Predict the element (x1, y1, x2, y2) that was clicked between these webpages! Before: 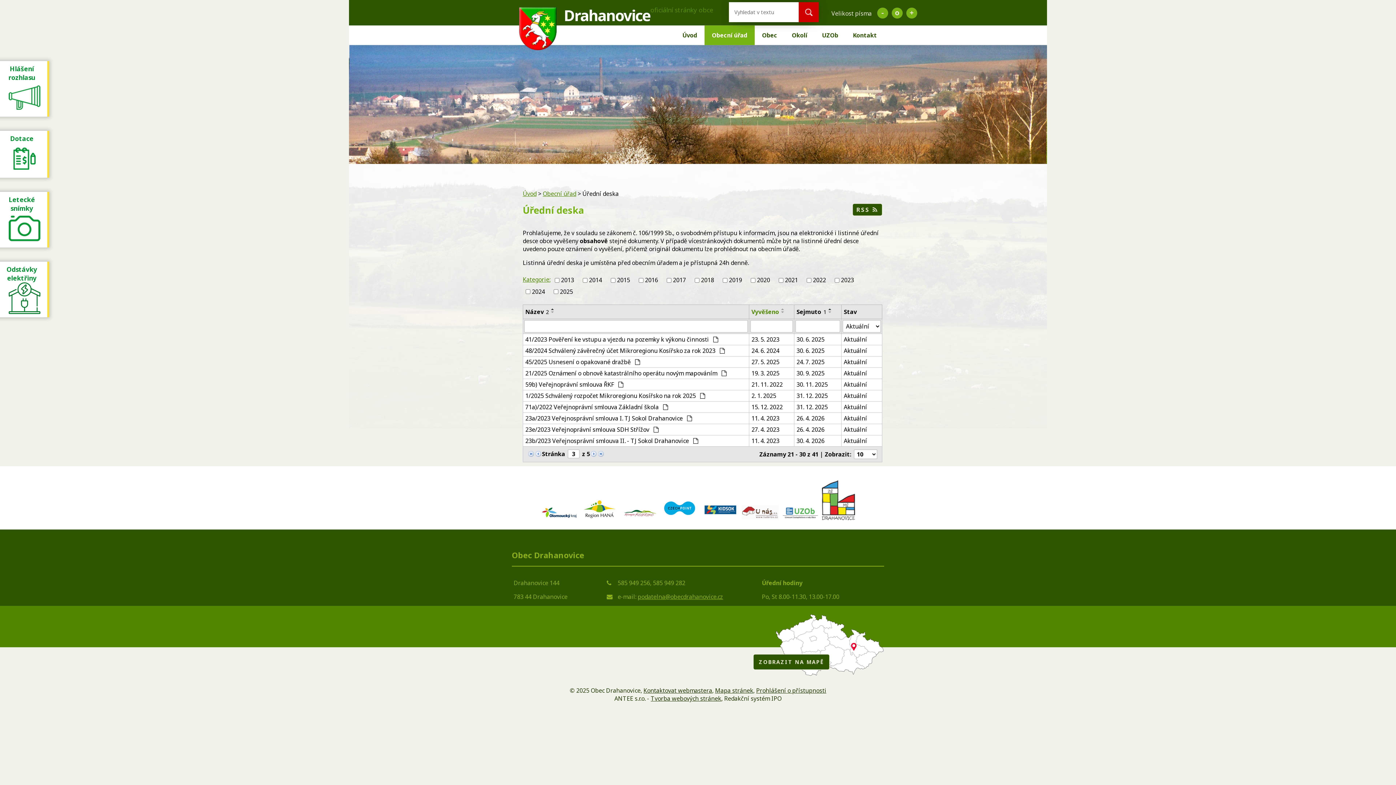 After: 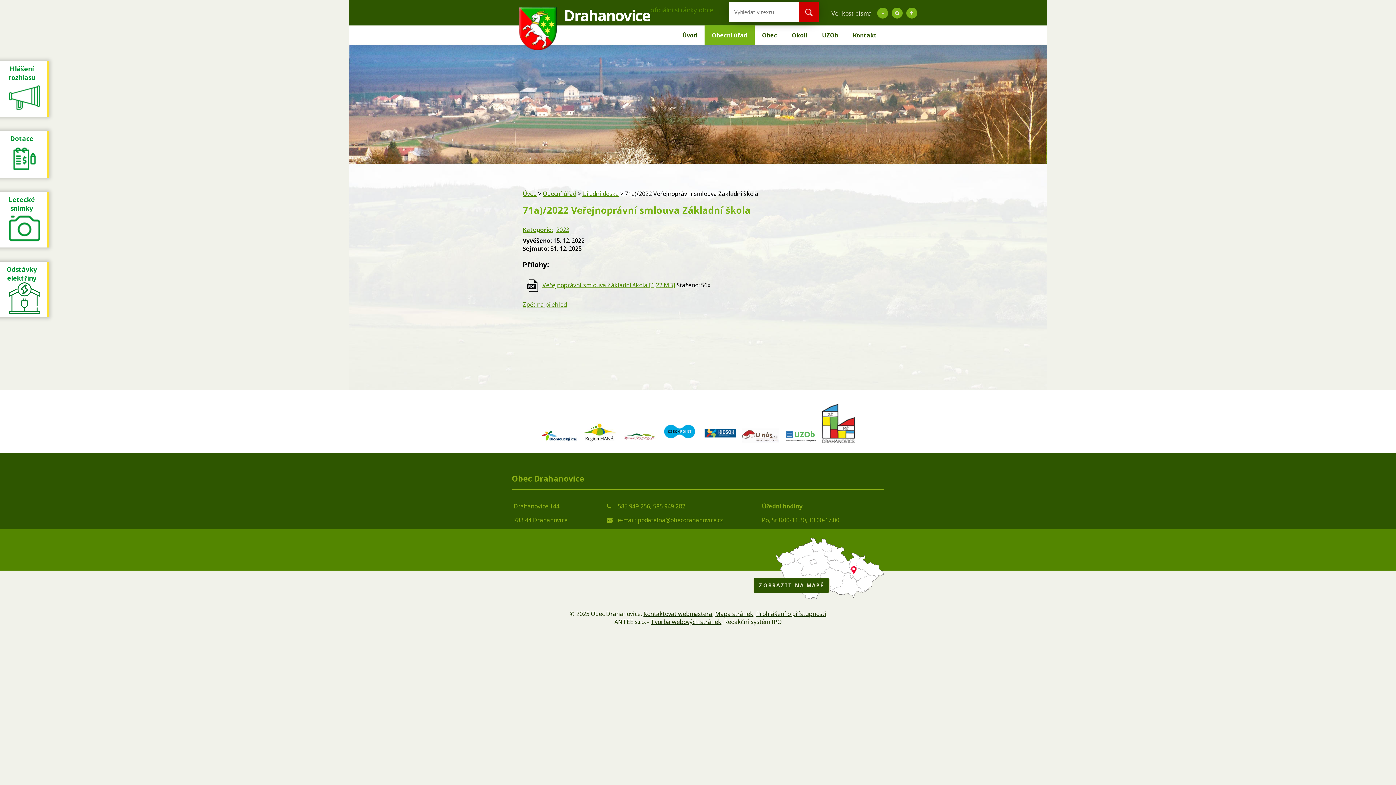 Action: bbox: (525, 403, 746, 411) label: 71a)/2022 Veřejnoprávní smlouva Základní škola 